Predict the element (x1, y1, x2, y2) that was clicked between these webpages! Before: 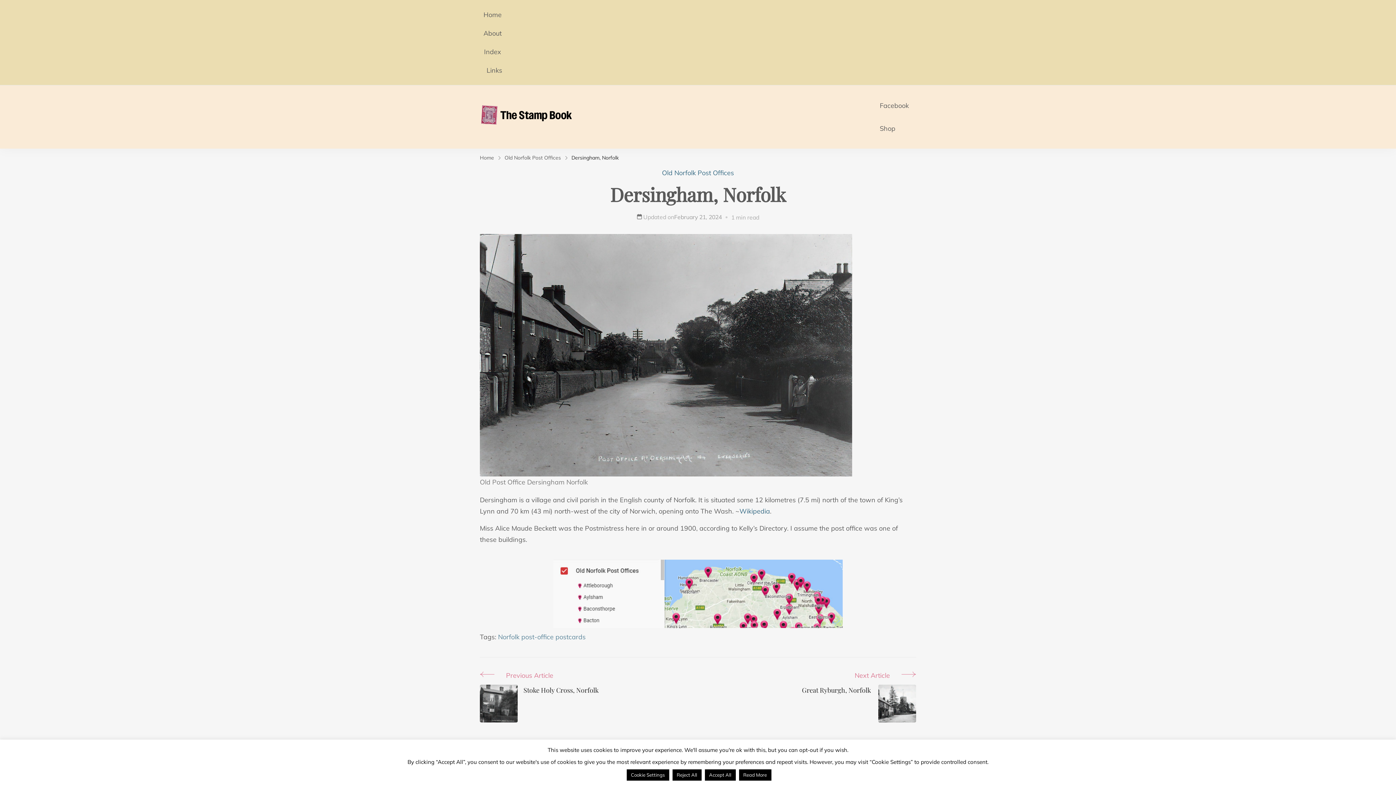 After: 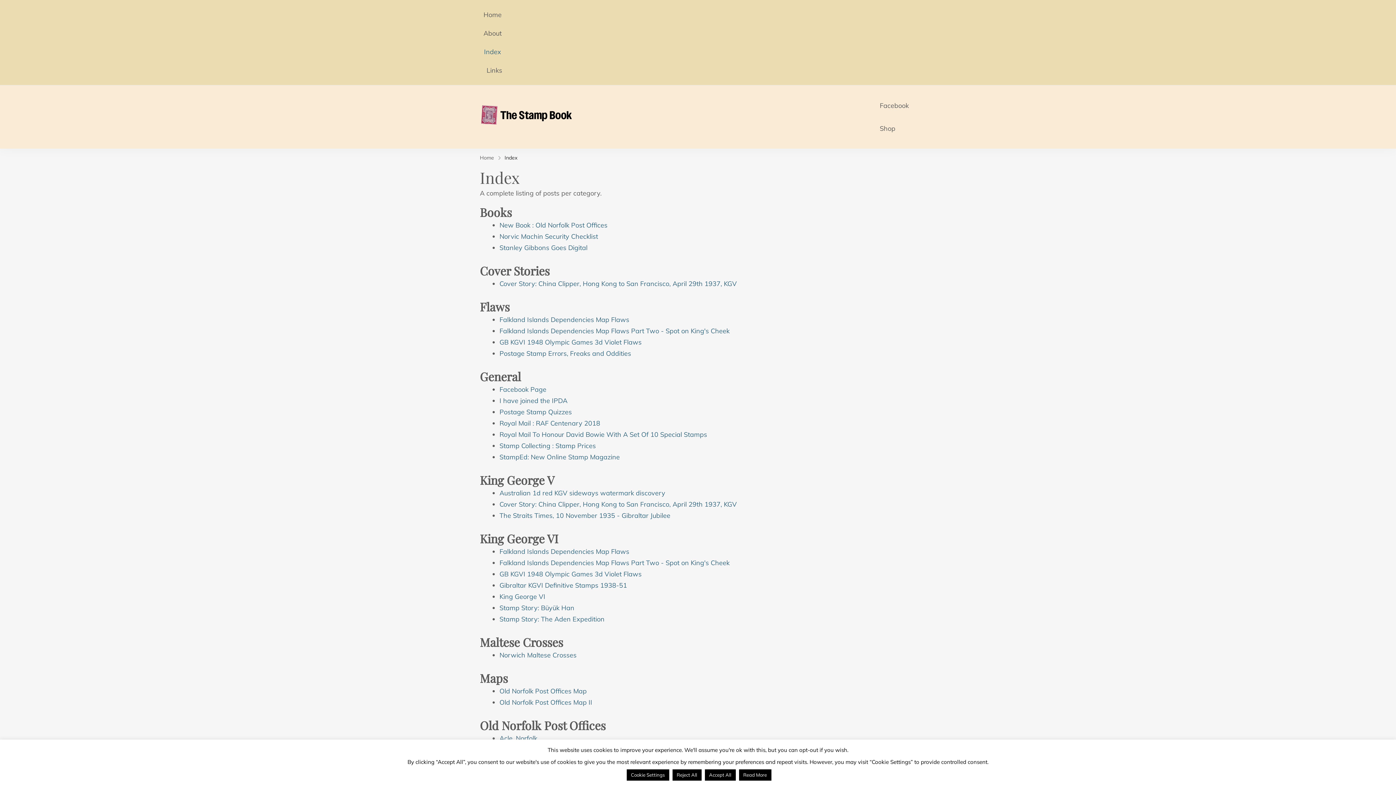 Action: label: Index bbox: (484, 46, 501, 57)